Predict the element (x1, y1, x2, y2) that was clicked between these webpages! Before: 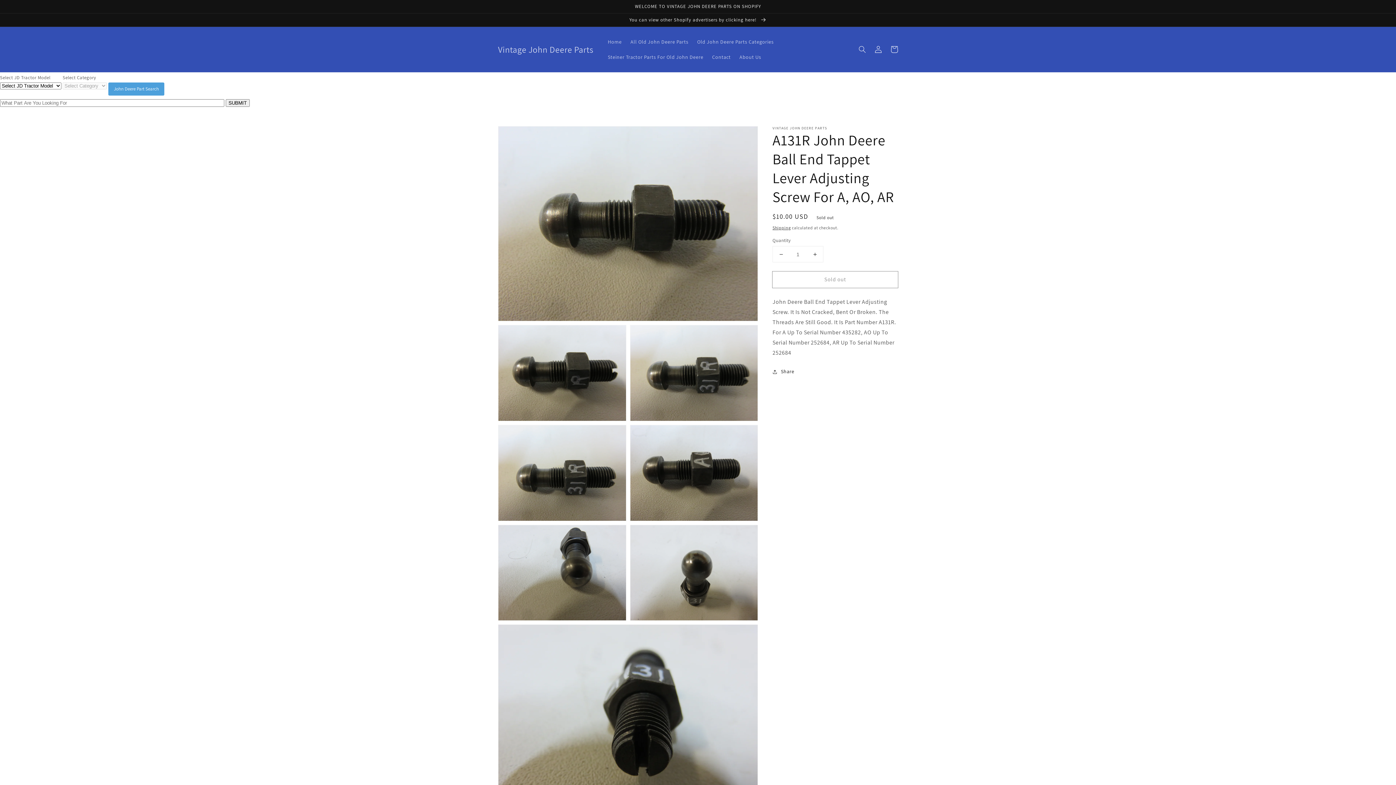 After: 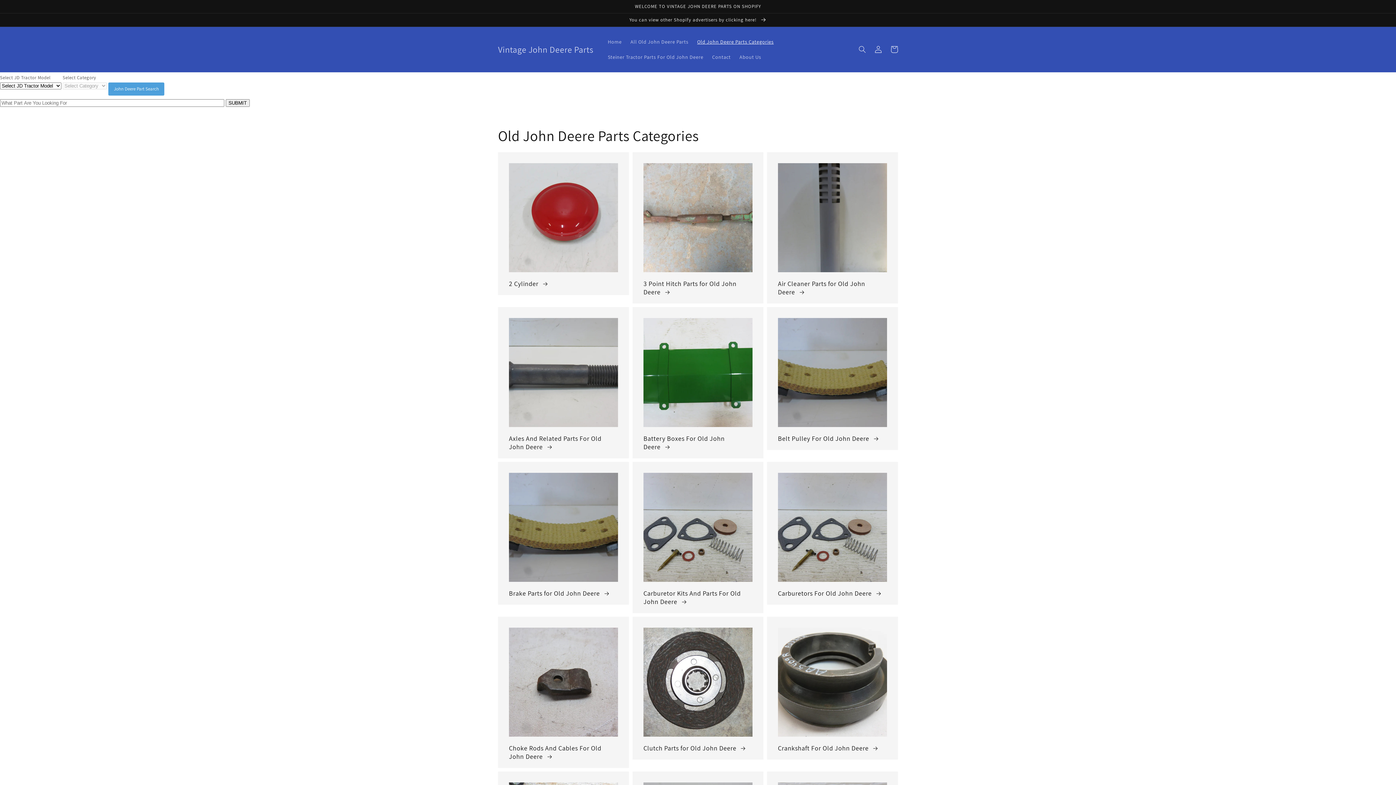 Action: bbox: (692, 34, 778, 49) label: Old John Deere Parts Categories